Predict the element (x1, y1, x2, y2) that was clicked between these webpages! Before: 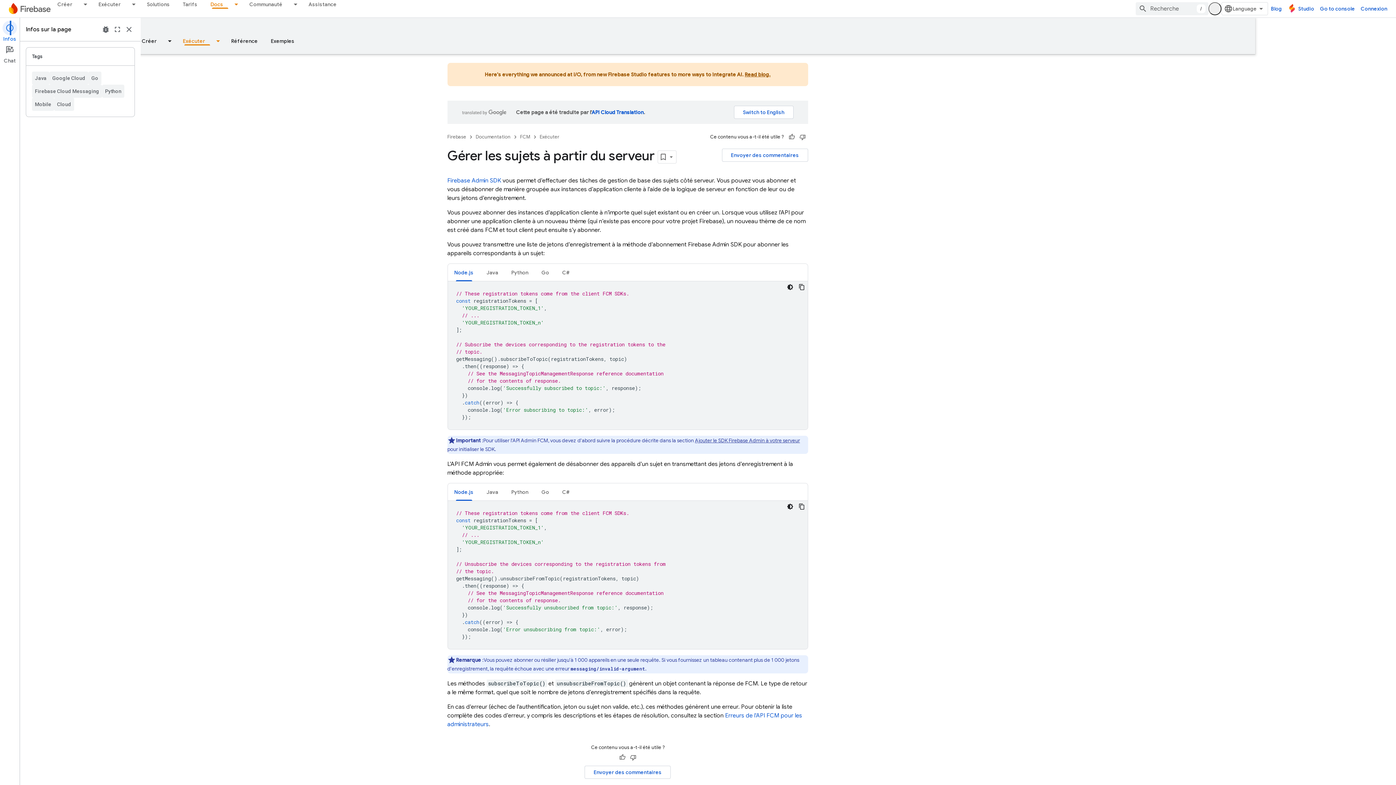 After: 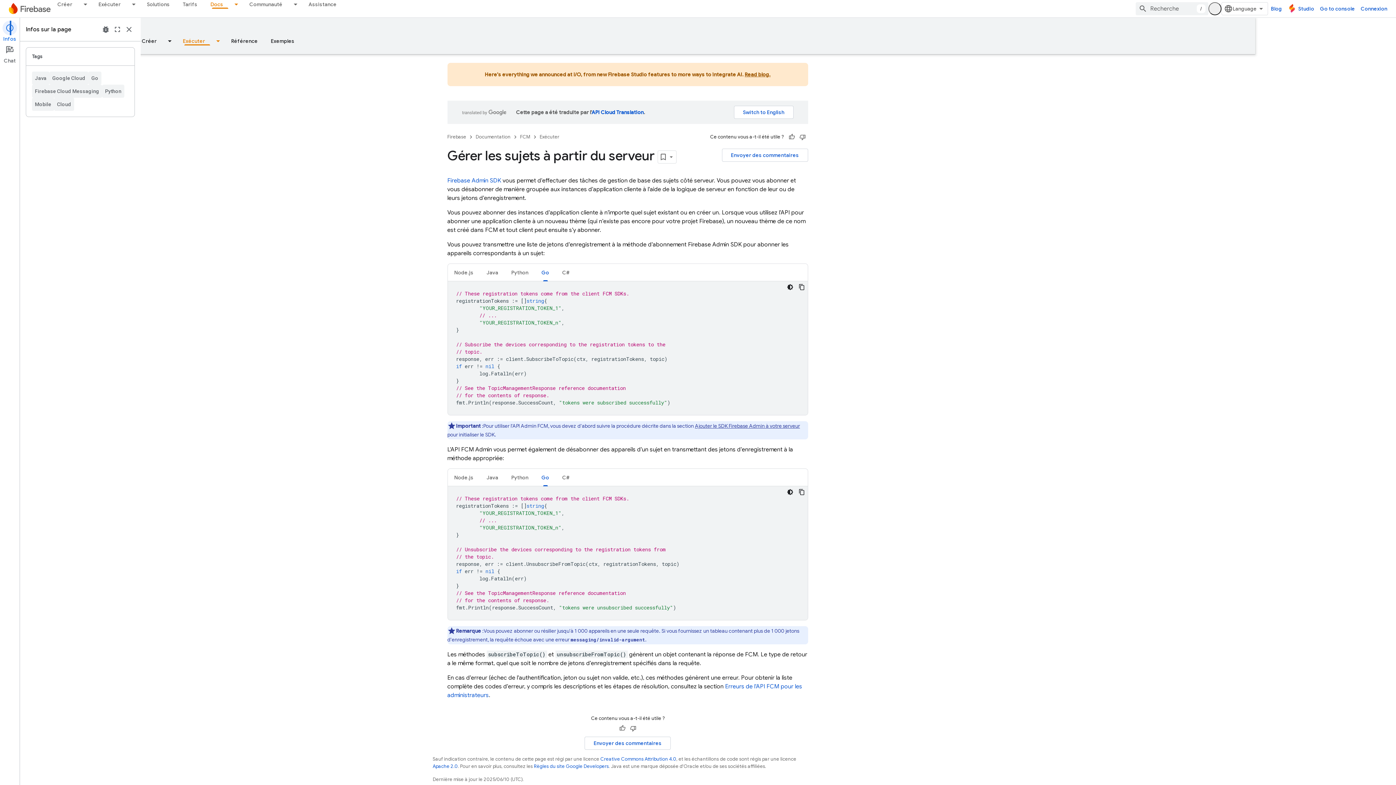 Action: label: Go bbox: (595, 483, 616, 501)